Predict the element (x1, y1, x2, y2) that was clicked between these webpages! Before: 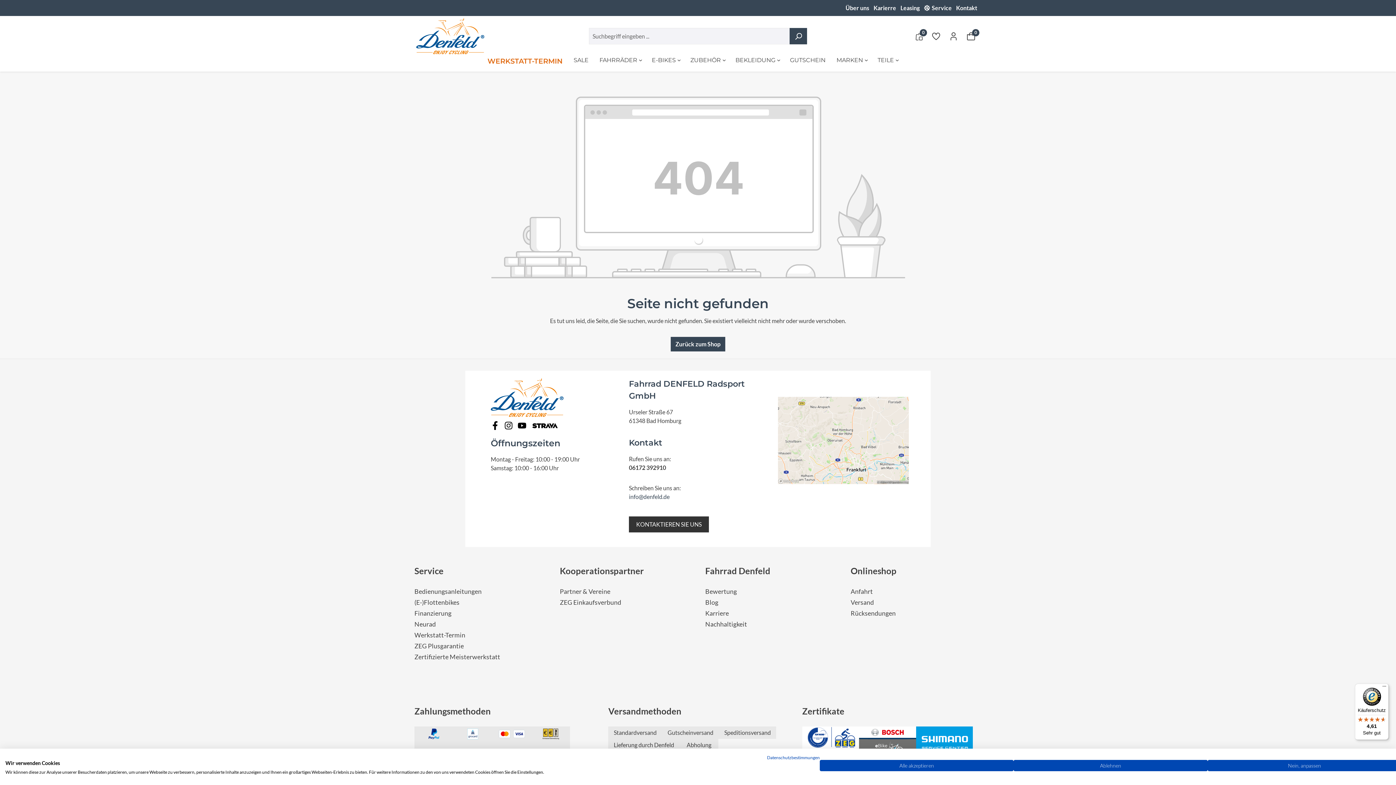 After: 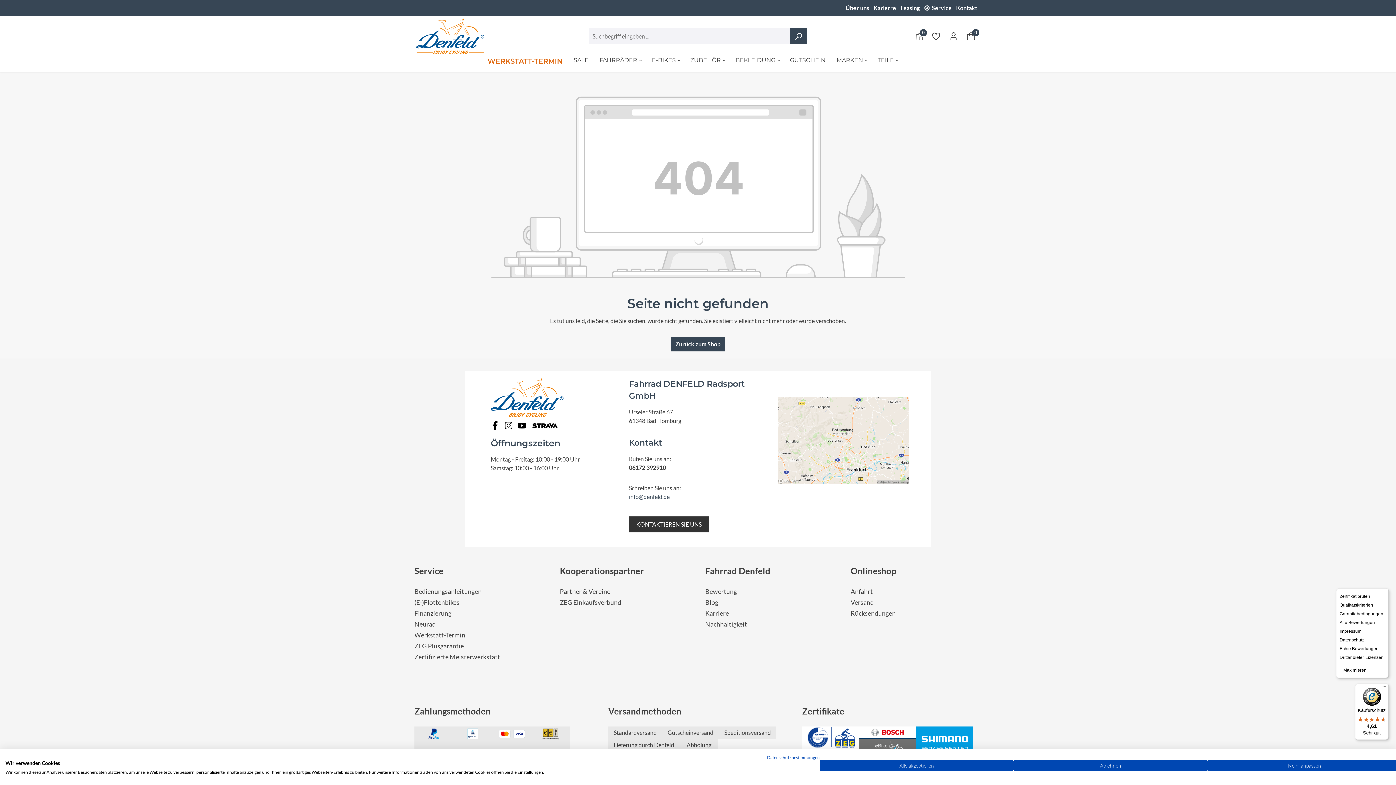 Action: label: Menü bbox: (1380, 684, 1389, 692)